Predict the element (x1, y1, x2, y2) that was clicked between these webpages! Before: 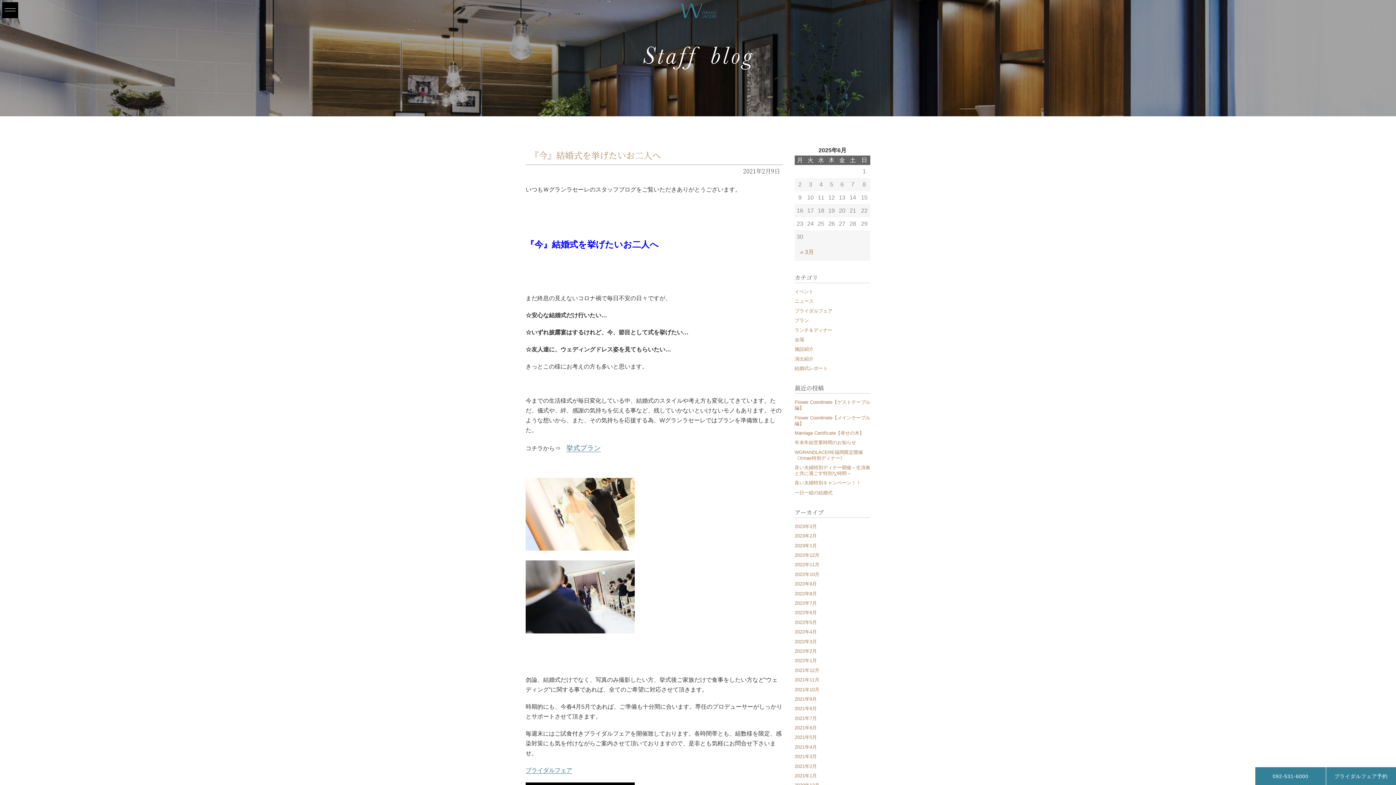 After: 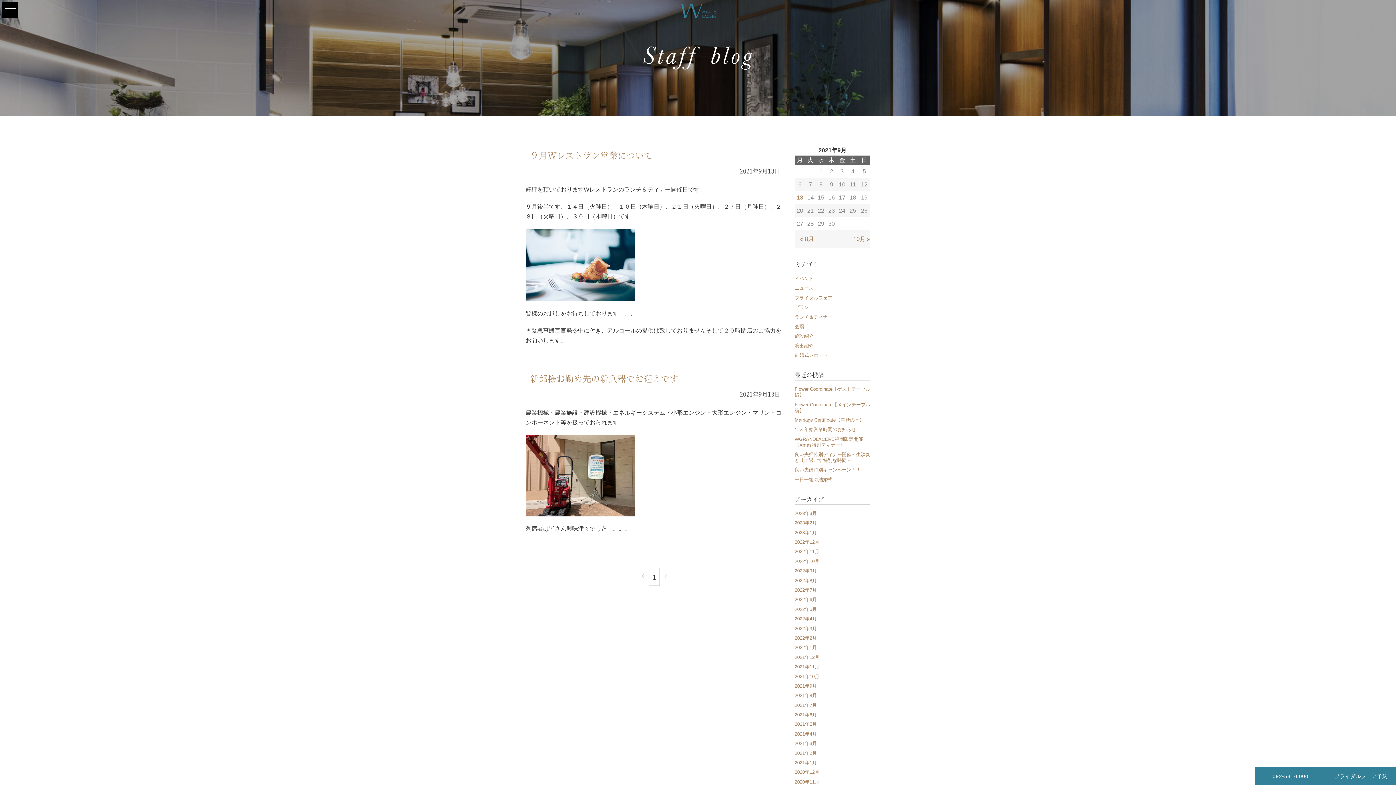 Action: label: 2021年9月 bbox: (794, 696, 817, 702)